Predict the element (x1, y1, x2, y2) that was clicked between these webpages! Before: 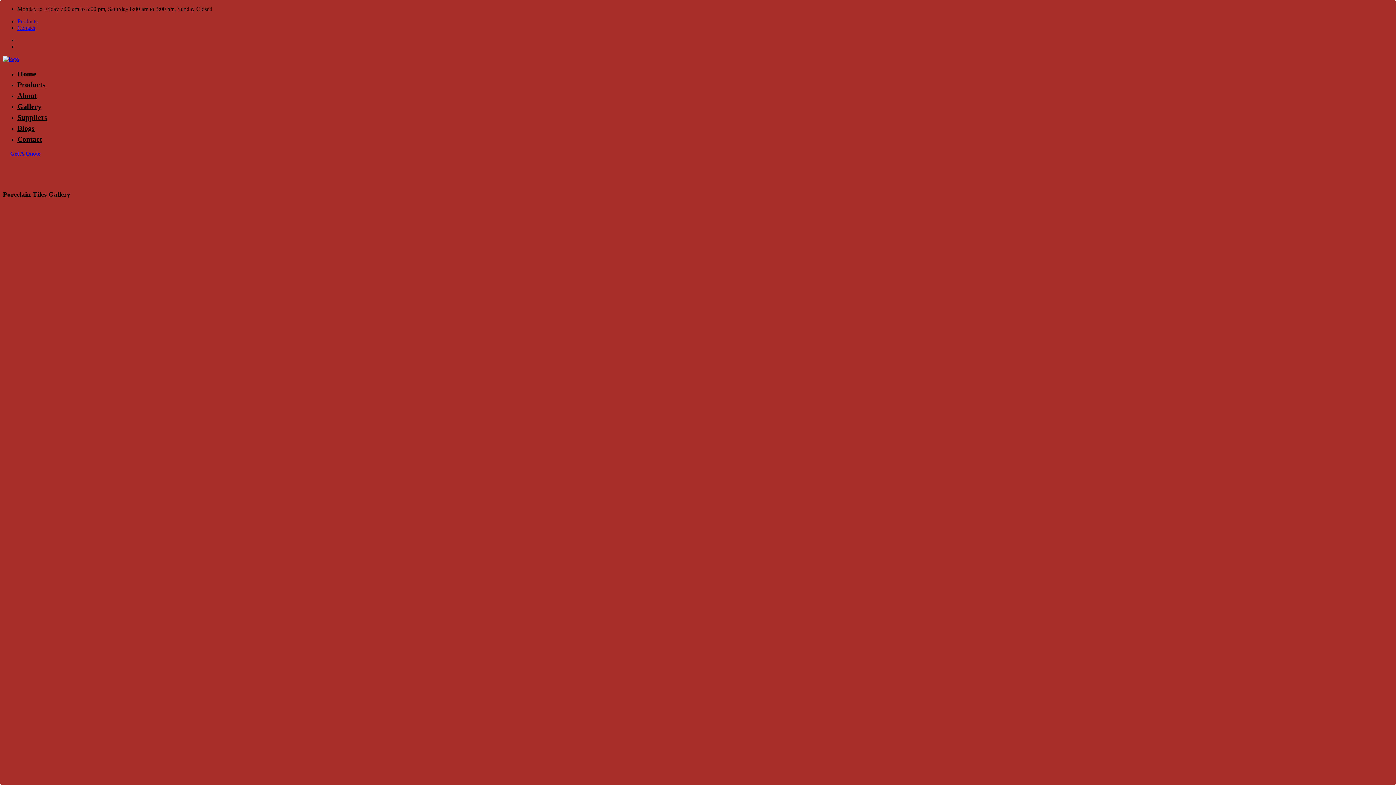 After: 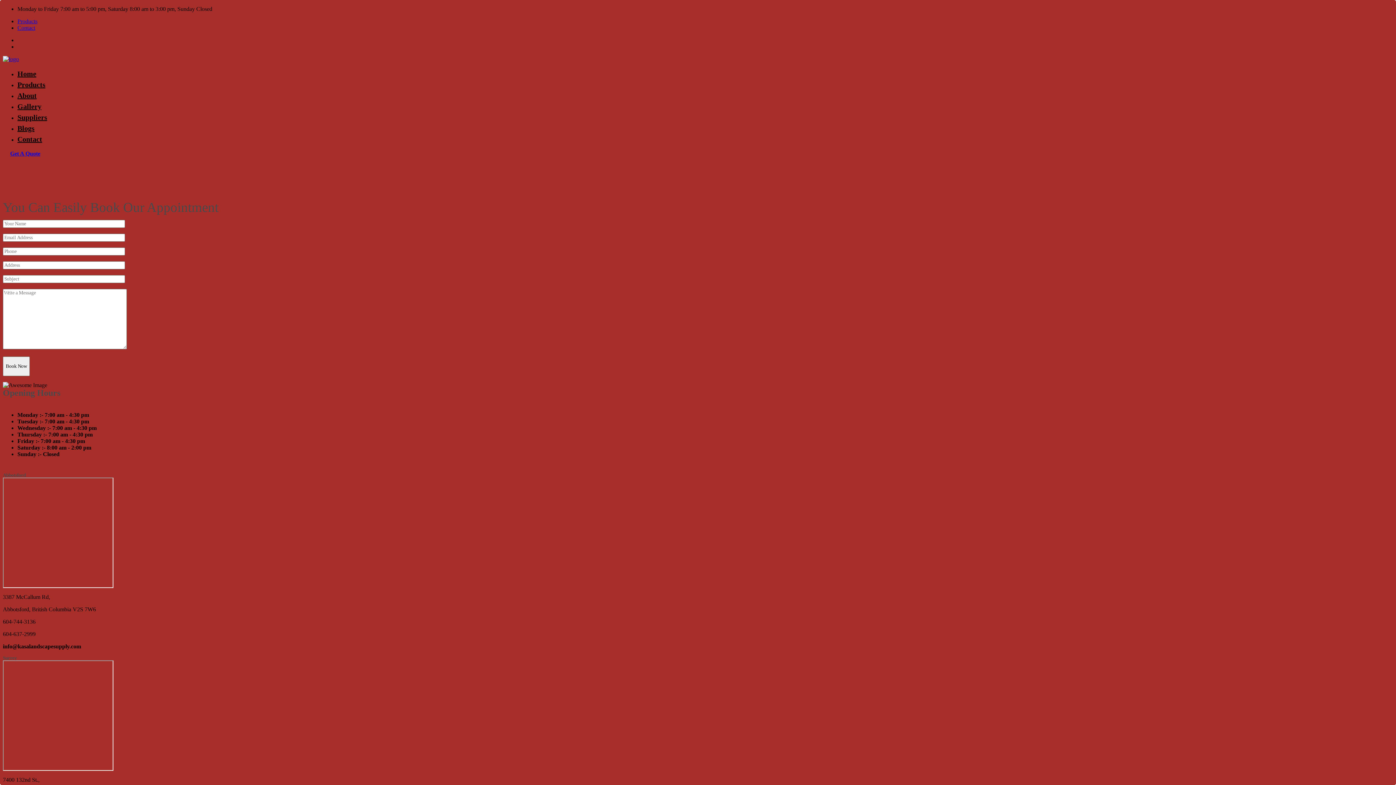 Action: label: Contact bbox: (17, 24, 35, 30)